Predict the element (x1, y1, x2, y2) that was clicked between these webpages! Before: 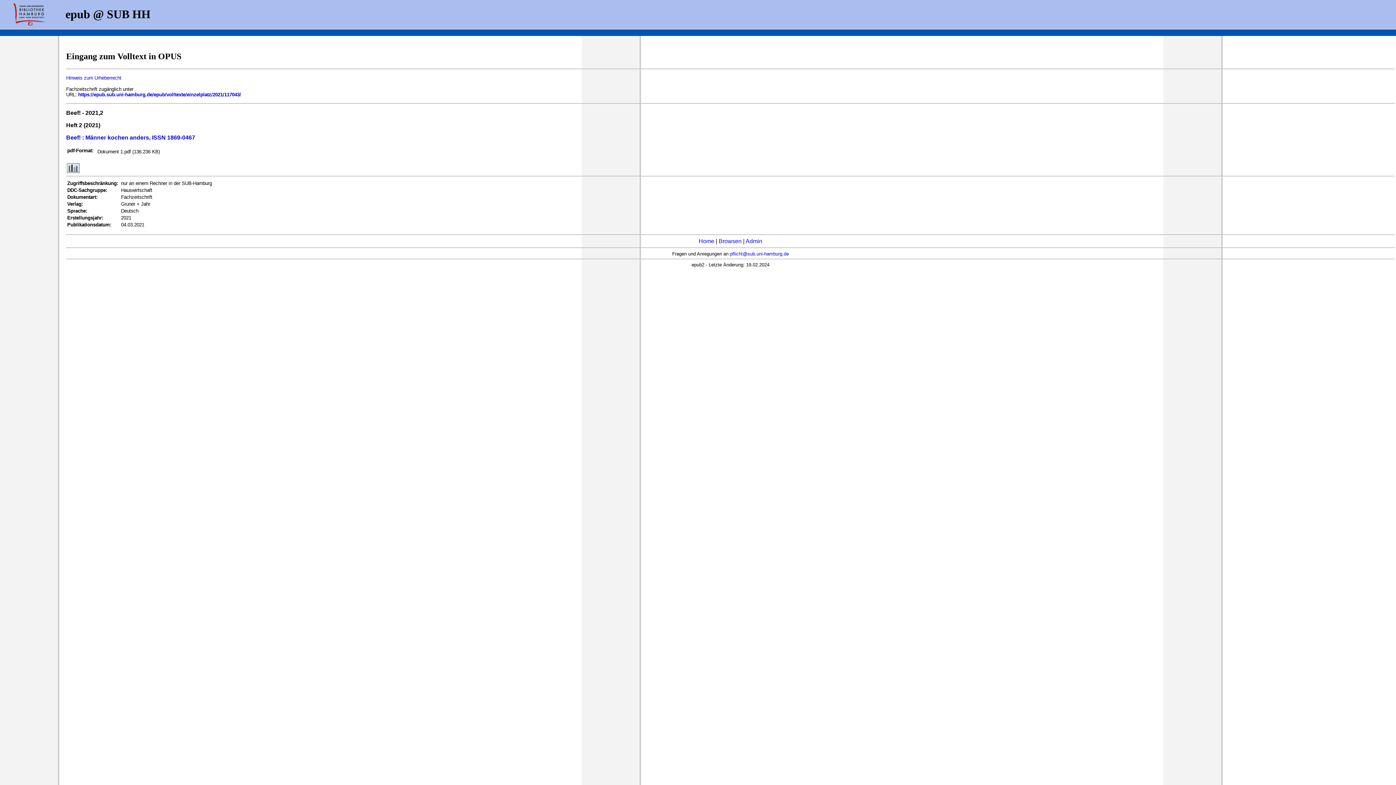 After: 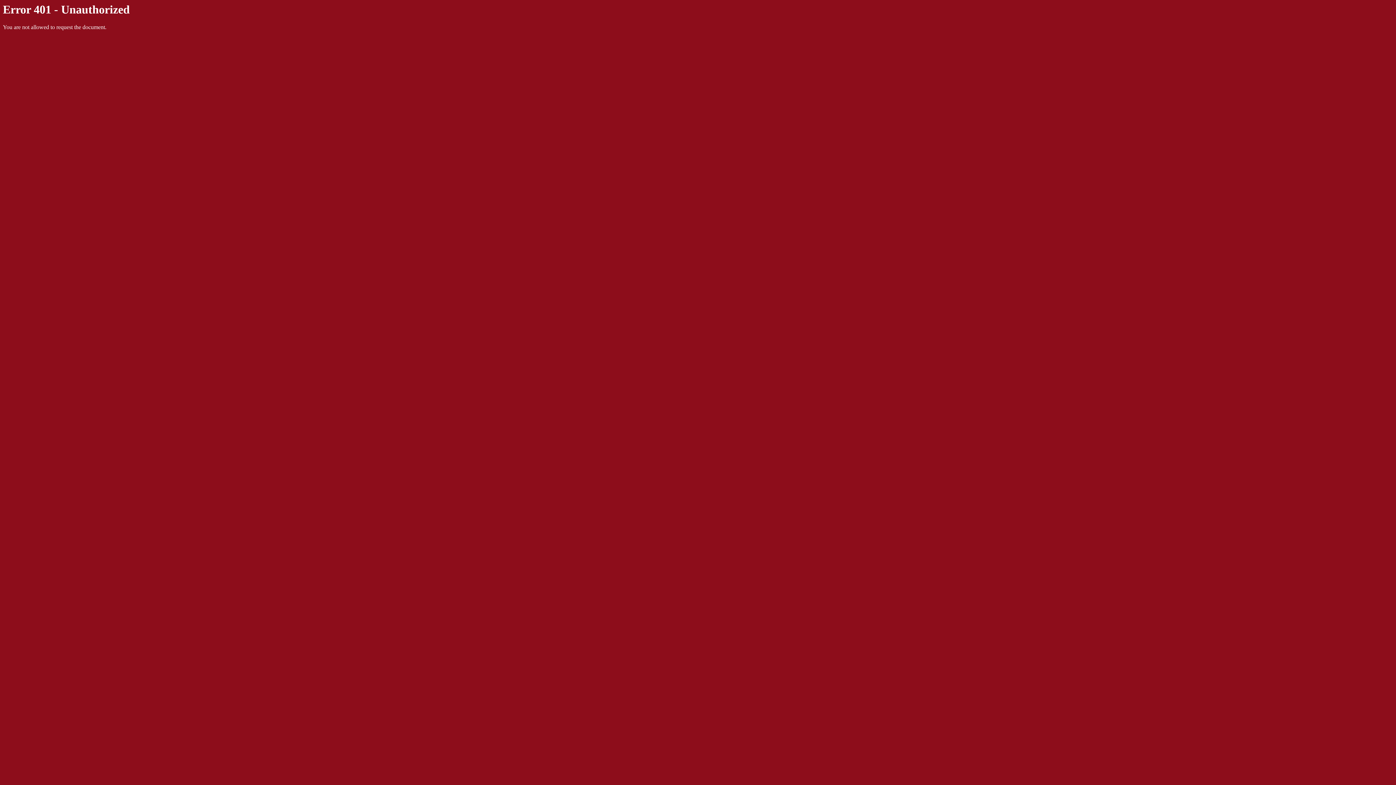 Action: bbox: (78, 91, 241, 97) label: https://epub.sub.uni-hamburg.de/epub/volltexte/einzelplatz/2021/117043/